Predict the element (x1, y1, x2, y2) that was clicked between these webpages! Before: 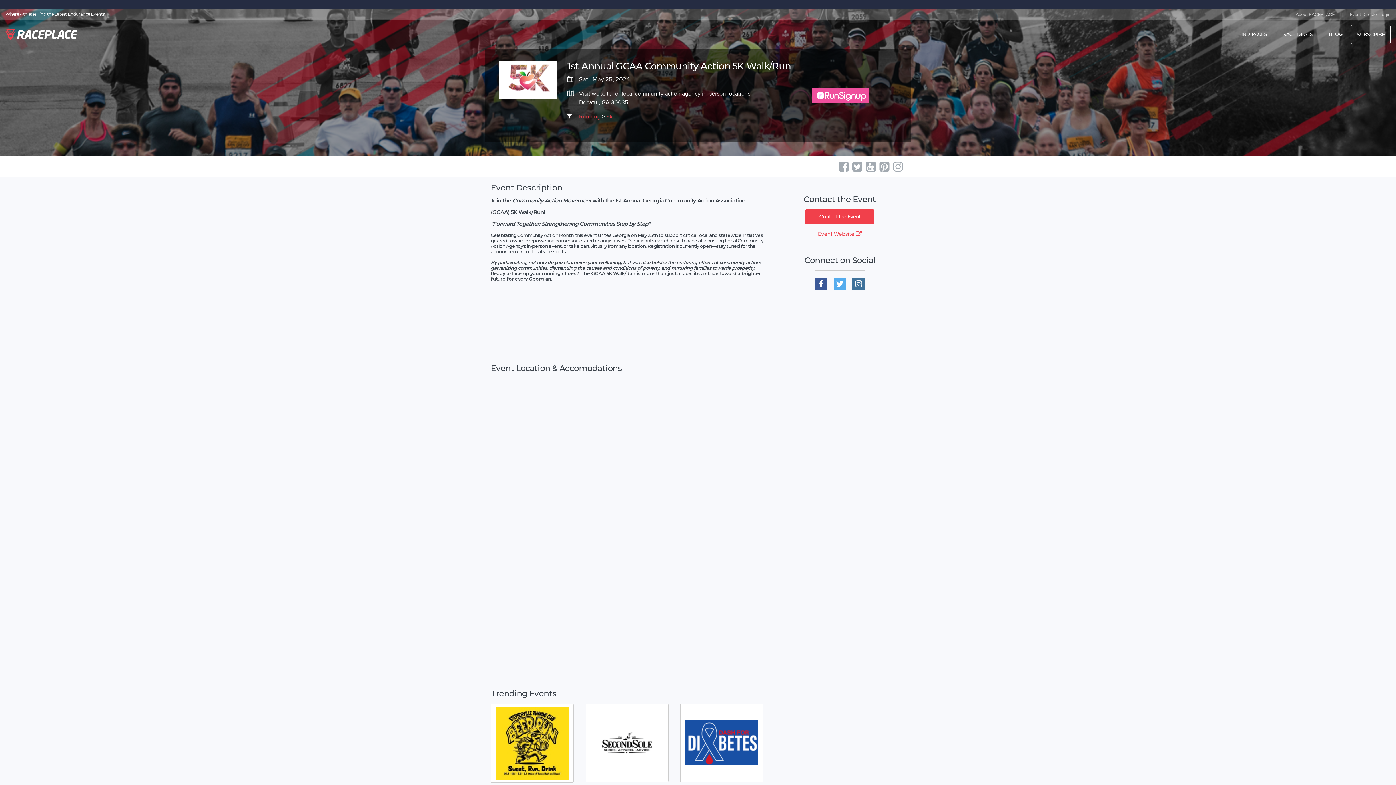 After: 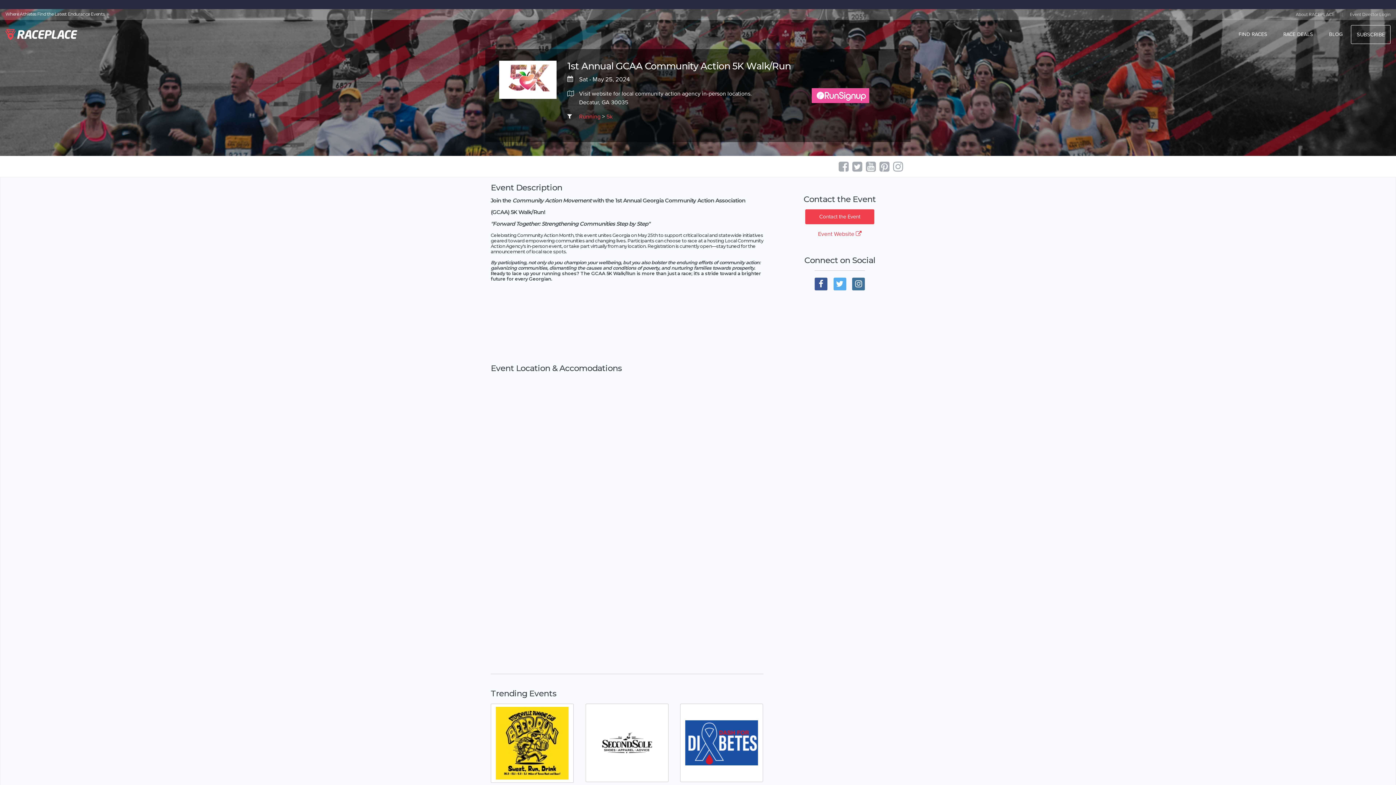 Action: bbox: (805, 91, 875, 98)